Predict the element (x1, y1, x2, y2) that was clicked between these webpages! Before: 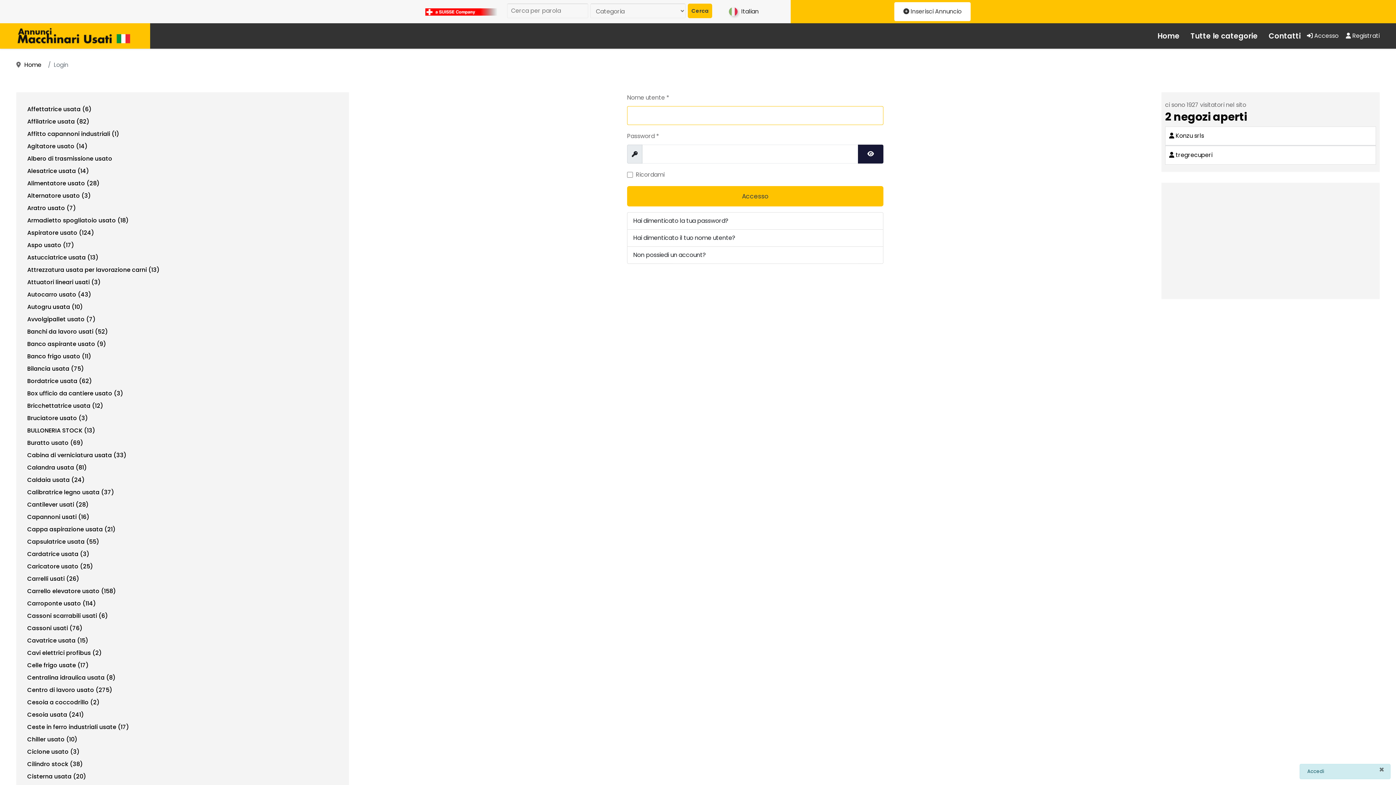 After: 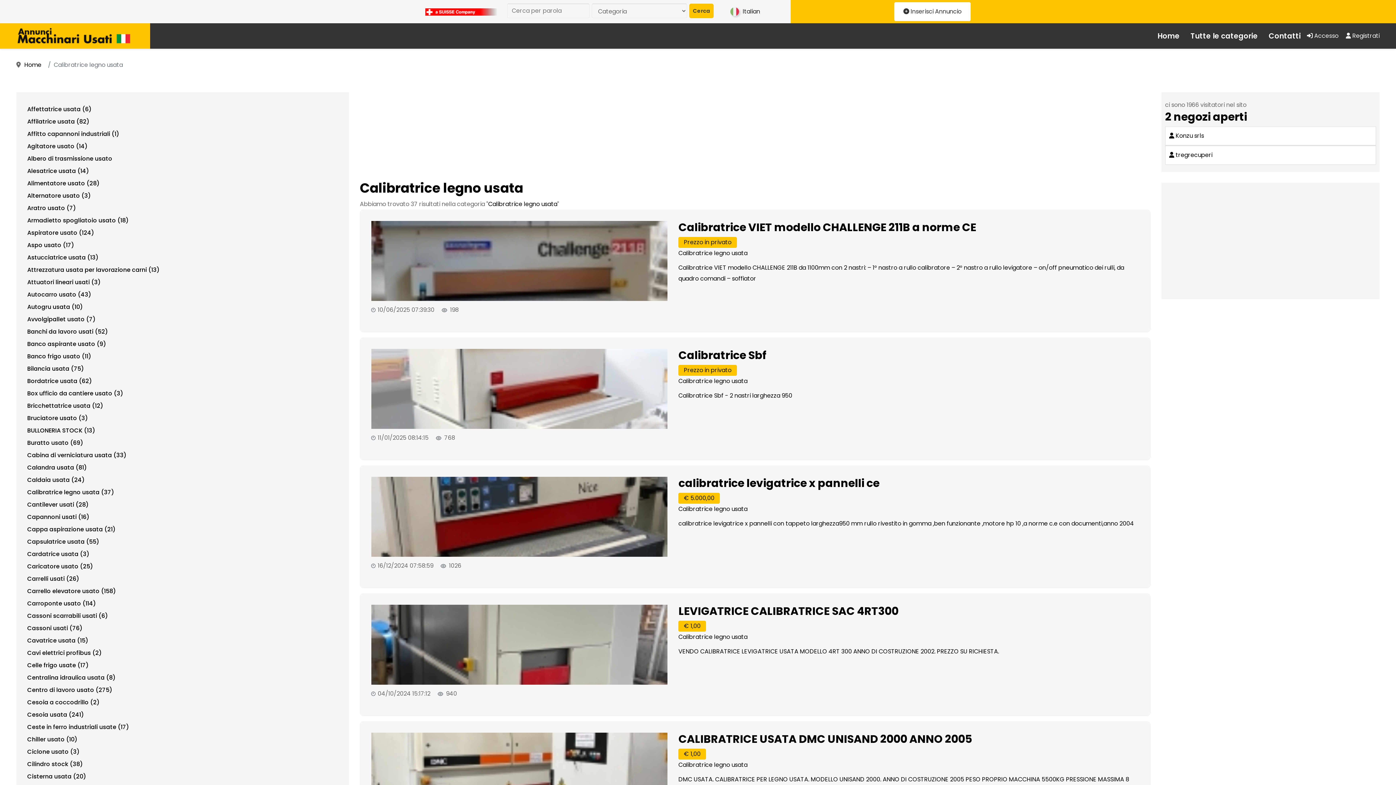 Action: bbox: (27, 486, 114, 498) label: Calibratrice legno usata (37)